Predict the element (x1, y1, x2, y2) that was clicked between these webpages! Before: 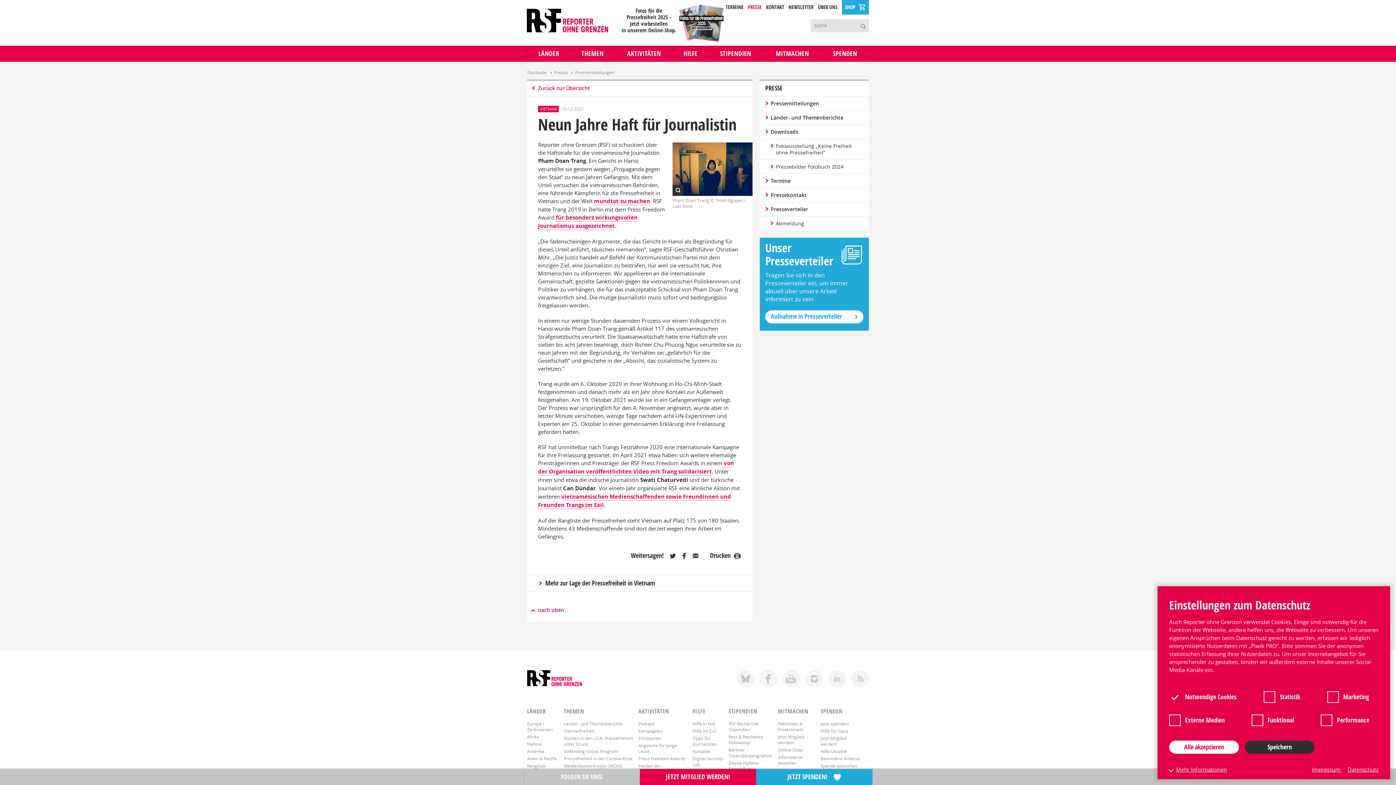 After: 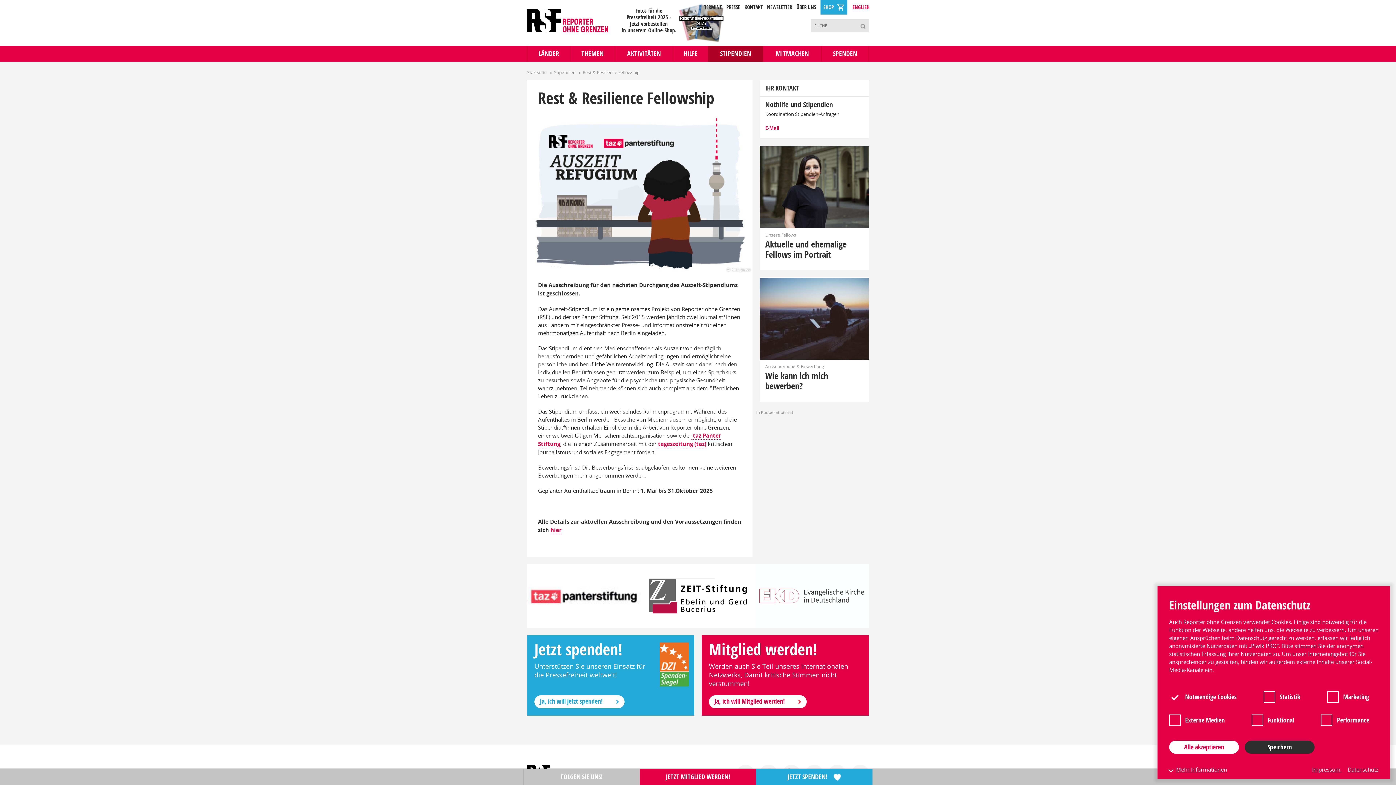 Action: label: Rest & Resilience Fellowship bbox: (728, 733, 778, 746)